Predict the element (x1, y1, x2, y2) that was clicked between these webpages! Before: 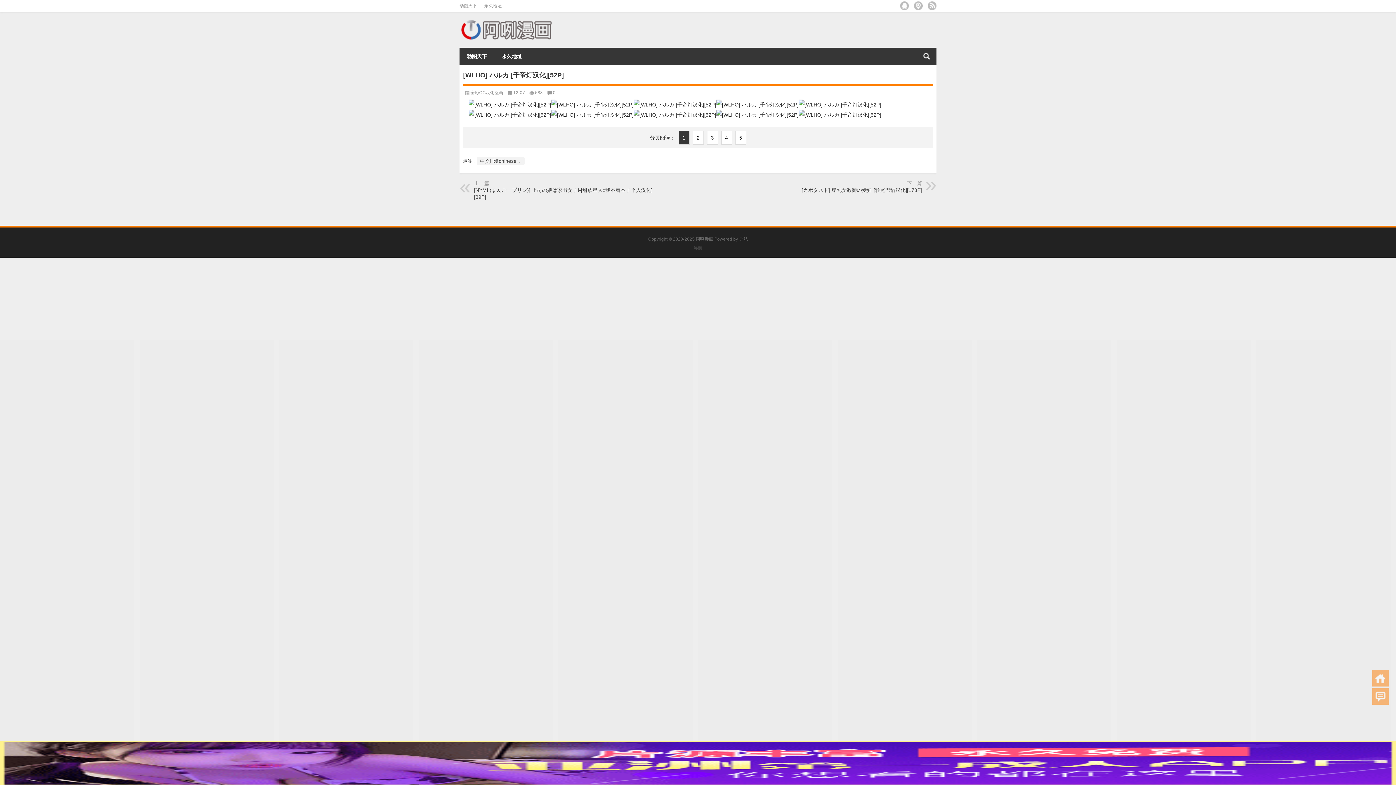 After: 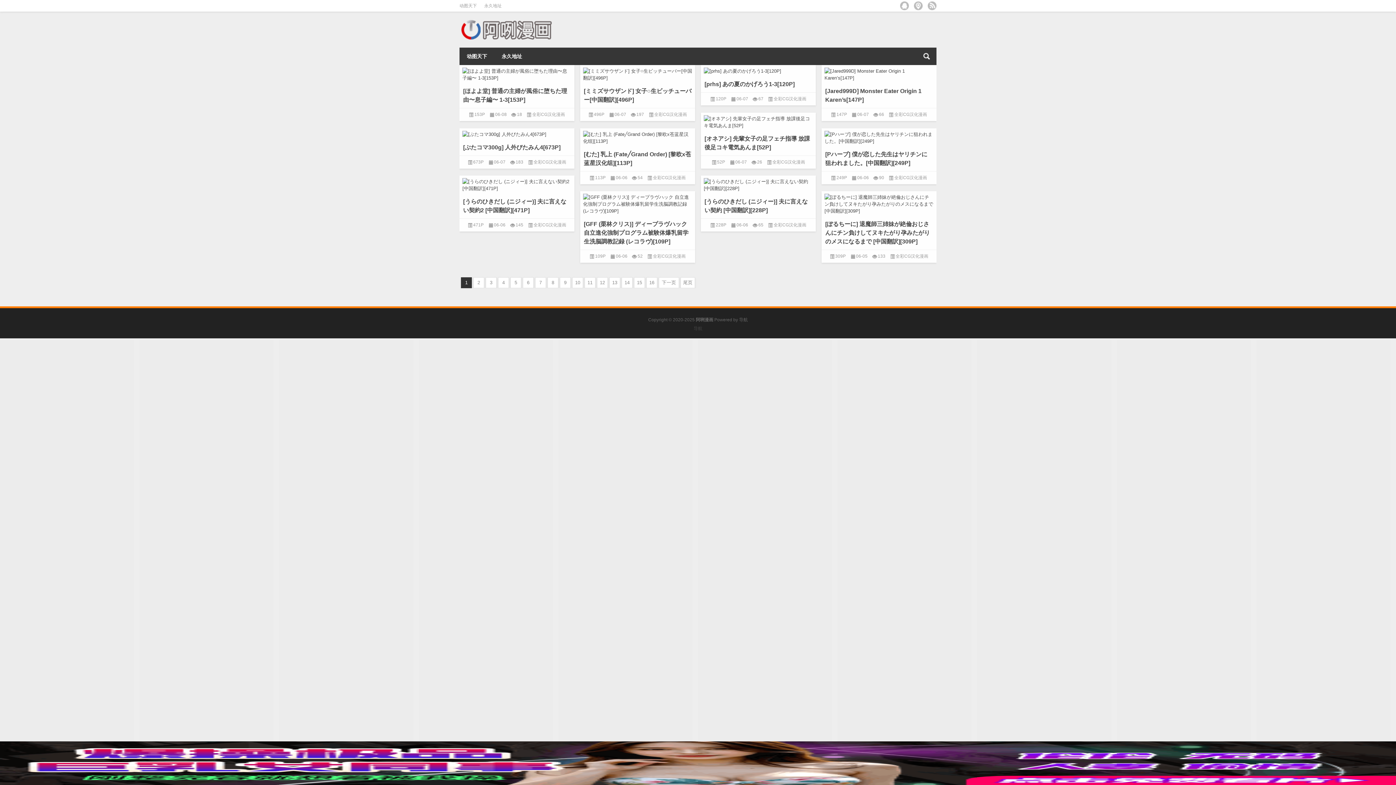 Action: bbox: (470, 90, 503, 95) label: 全彩CG汉化漫画